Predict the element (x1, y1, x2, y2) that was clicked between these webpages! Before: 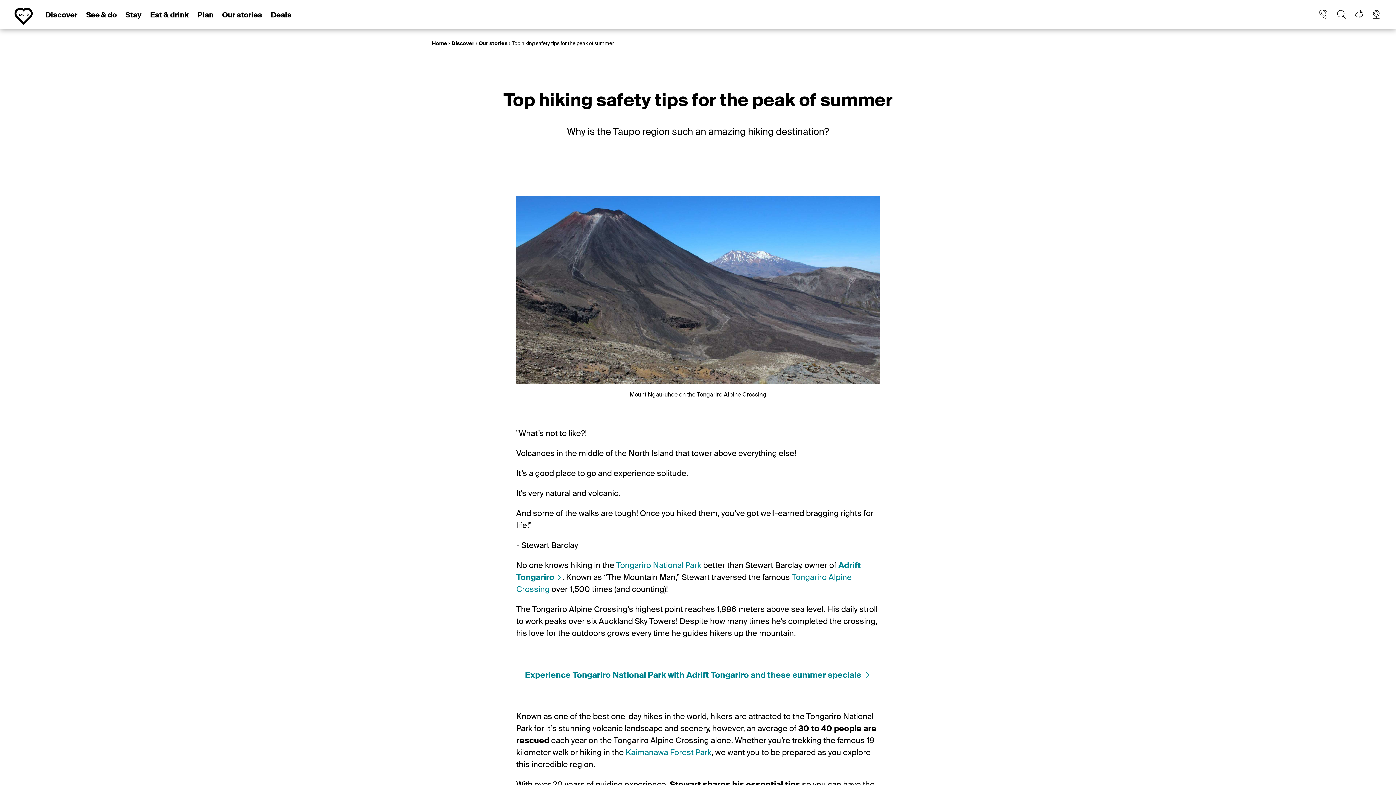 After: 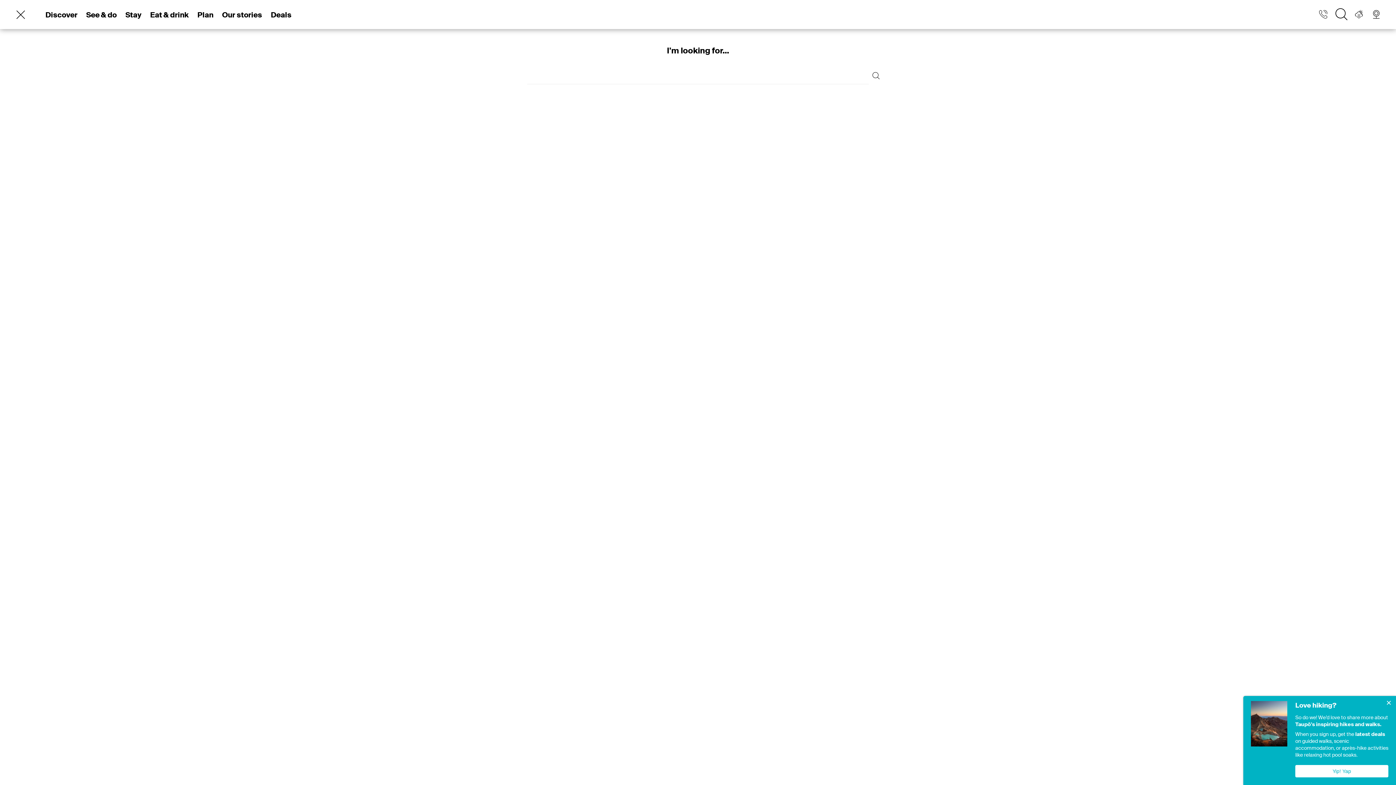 Action: bbox: (1333, 5, 1350, 23)